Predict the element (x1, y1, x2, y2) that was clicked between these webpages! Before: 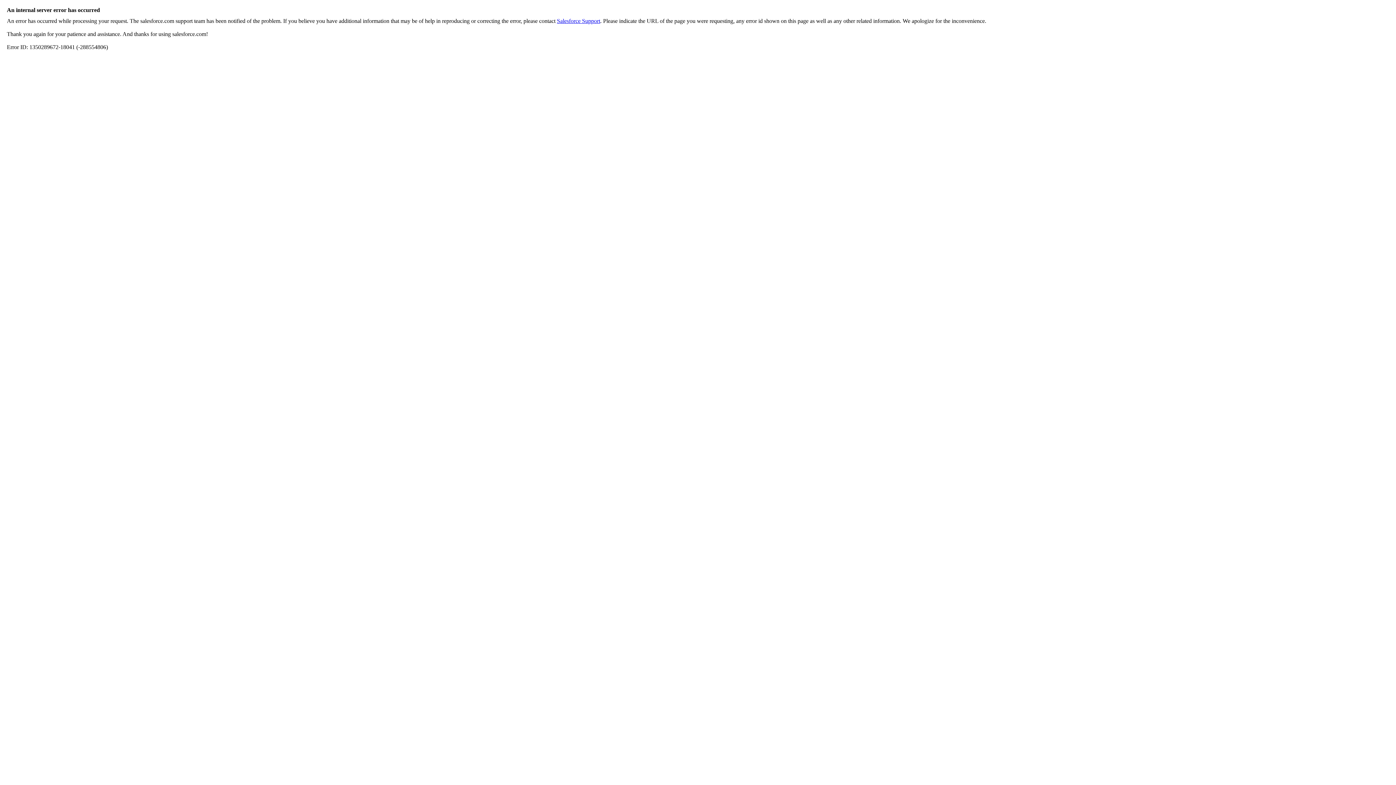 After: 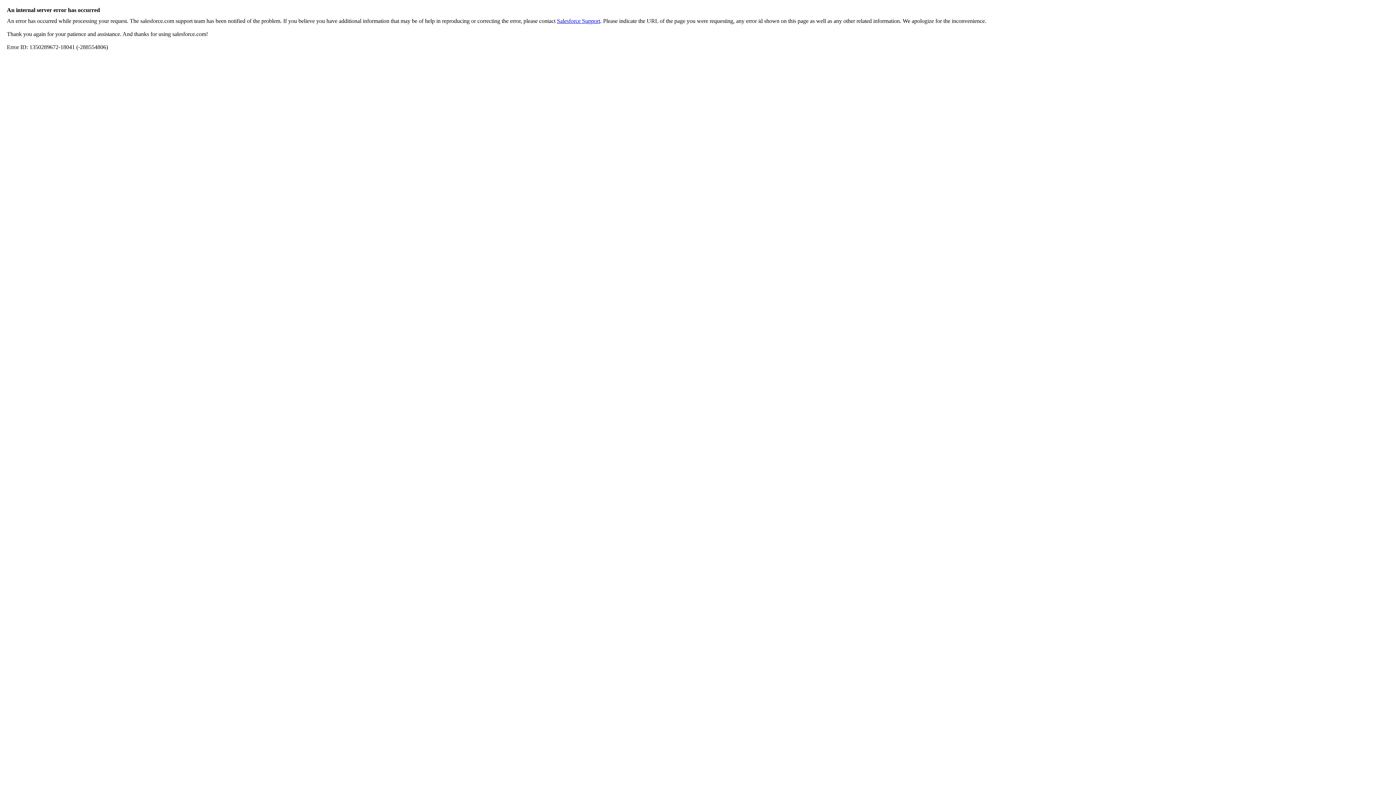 Action: bbox: (557, 17, 600, 24) label: Salesforce Support